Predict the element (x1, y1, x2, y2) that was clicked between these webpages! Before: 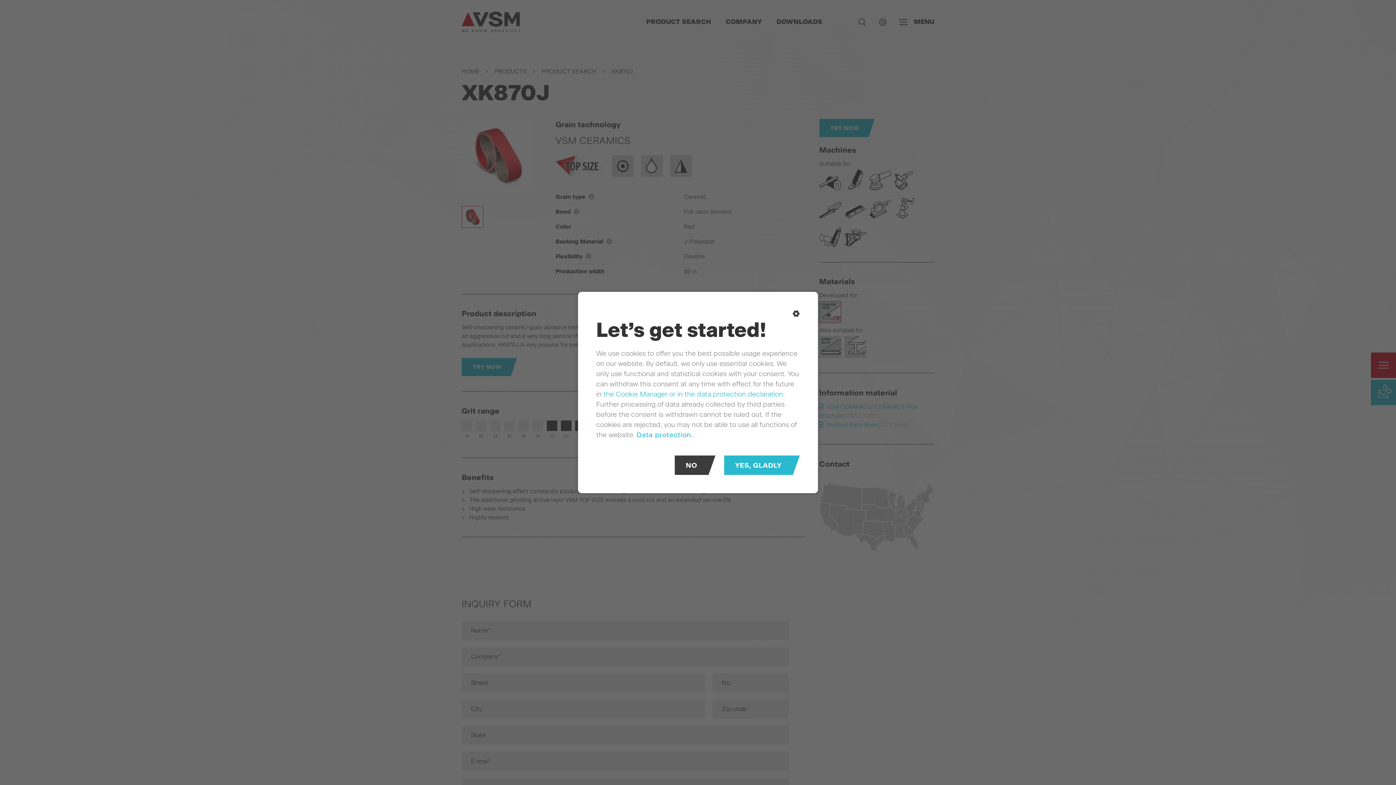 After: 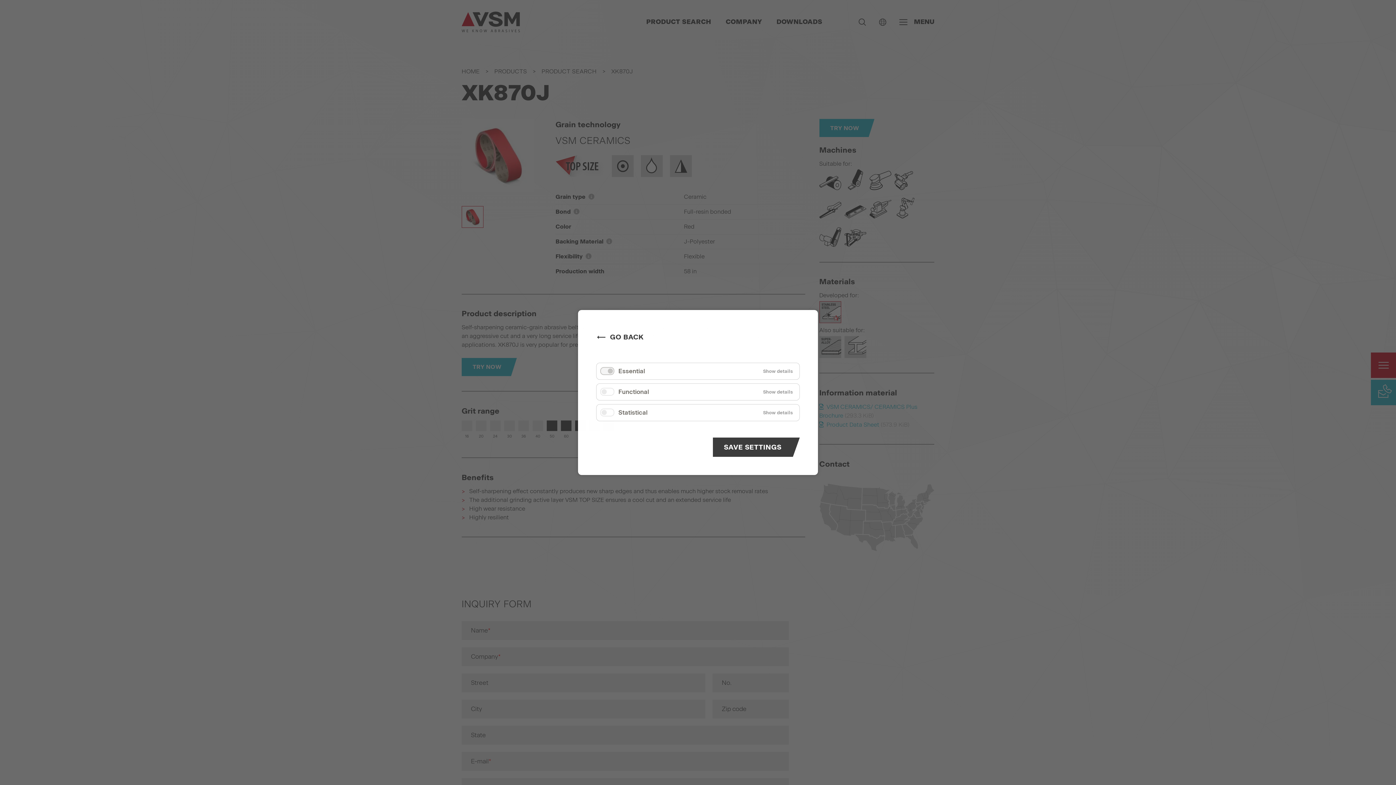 Action: bbox: (792, 310, 800, 317)